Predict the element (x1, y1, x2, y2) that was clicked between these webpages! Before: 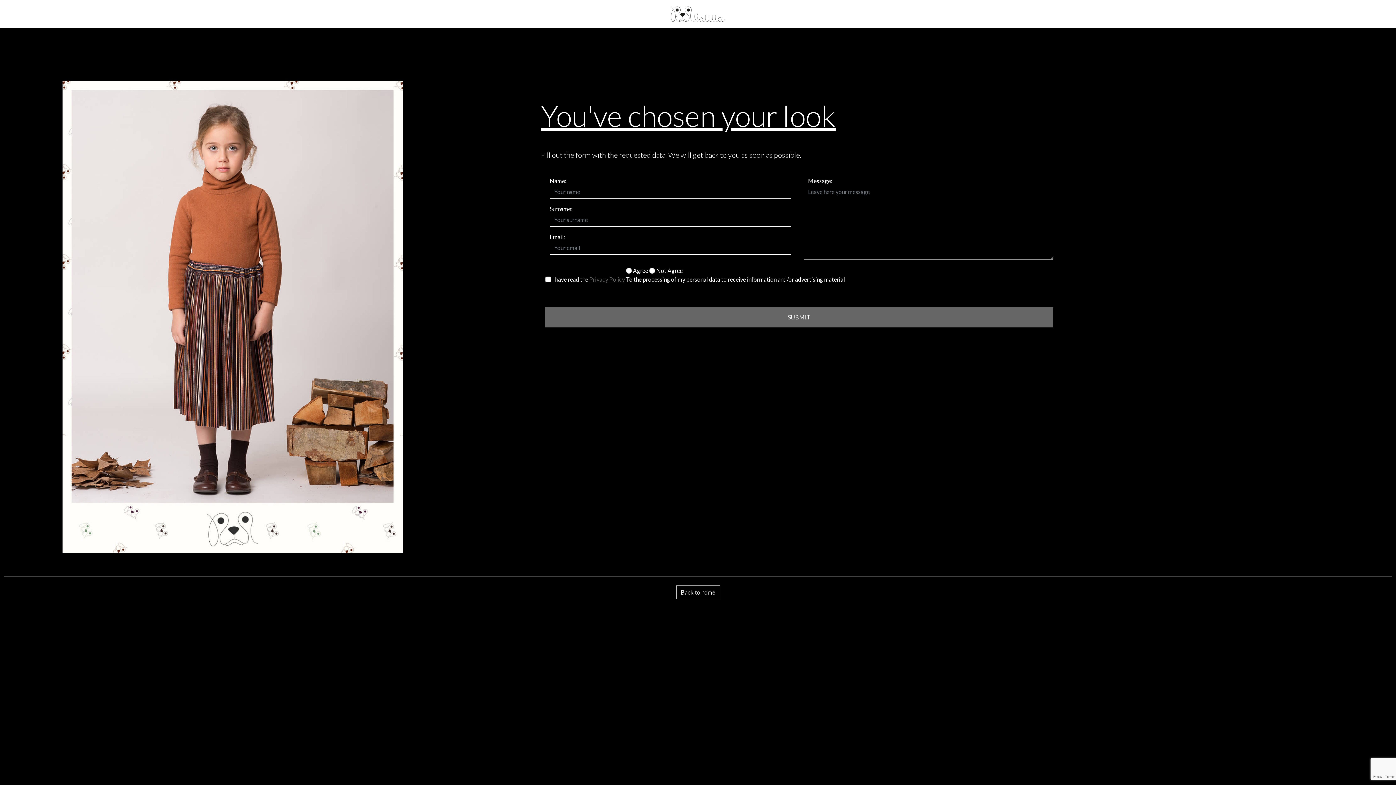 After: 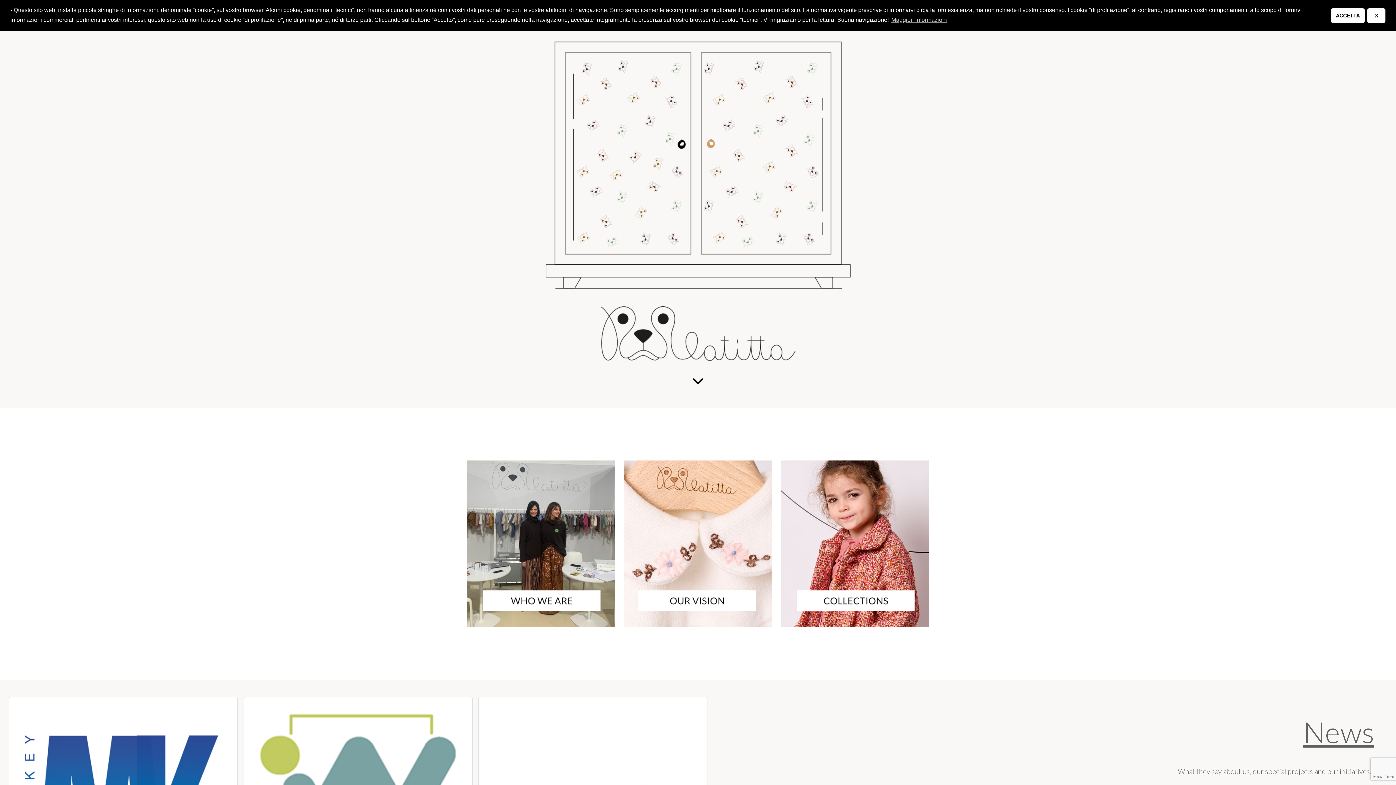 Action: bbox: (676, 585, 720, 599) label: Back to home